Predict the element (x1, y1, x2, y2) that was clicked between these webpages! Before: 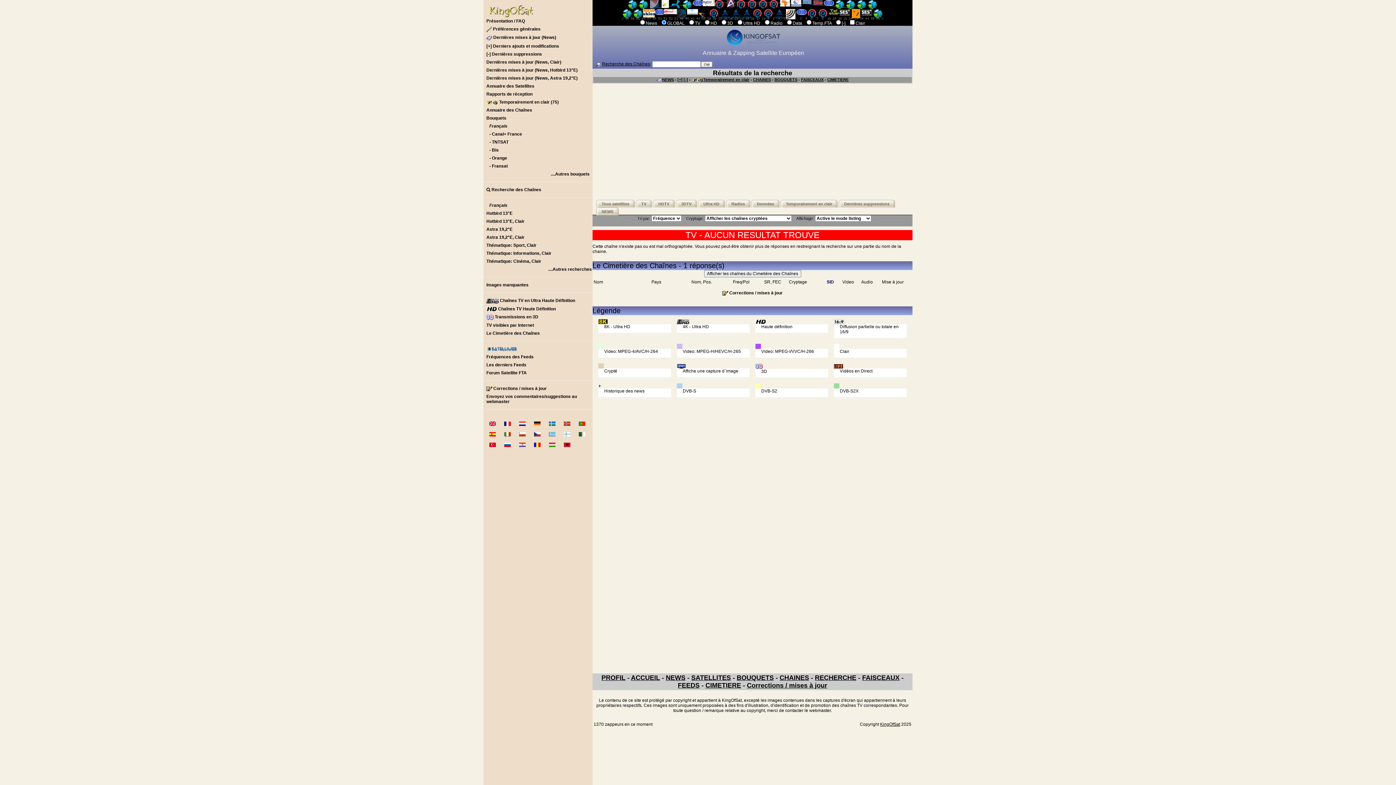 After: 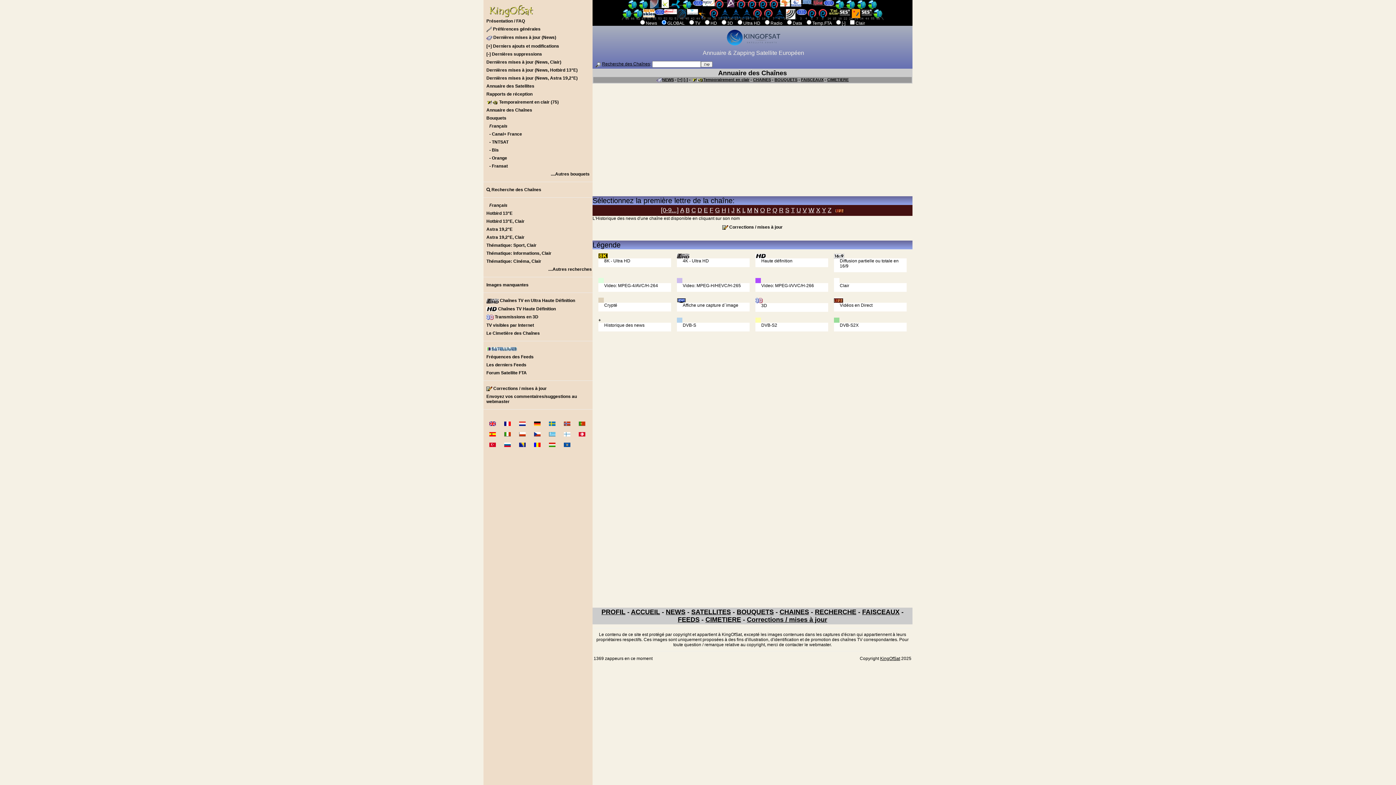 Action: label: Annuaire des Chaînes bbox: (483, 106, 592, 114)